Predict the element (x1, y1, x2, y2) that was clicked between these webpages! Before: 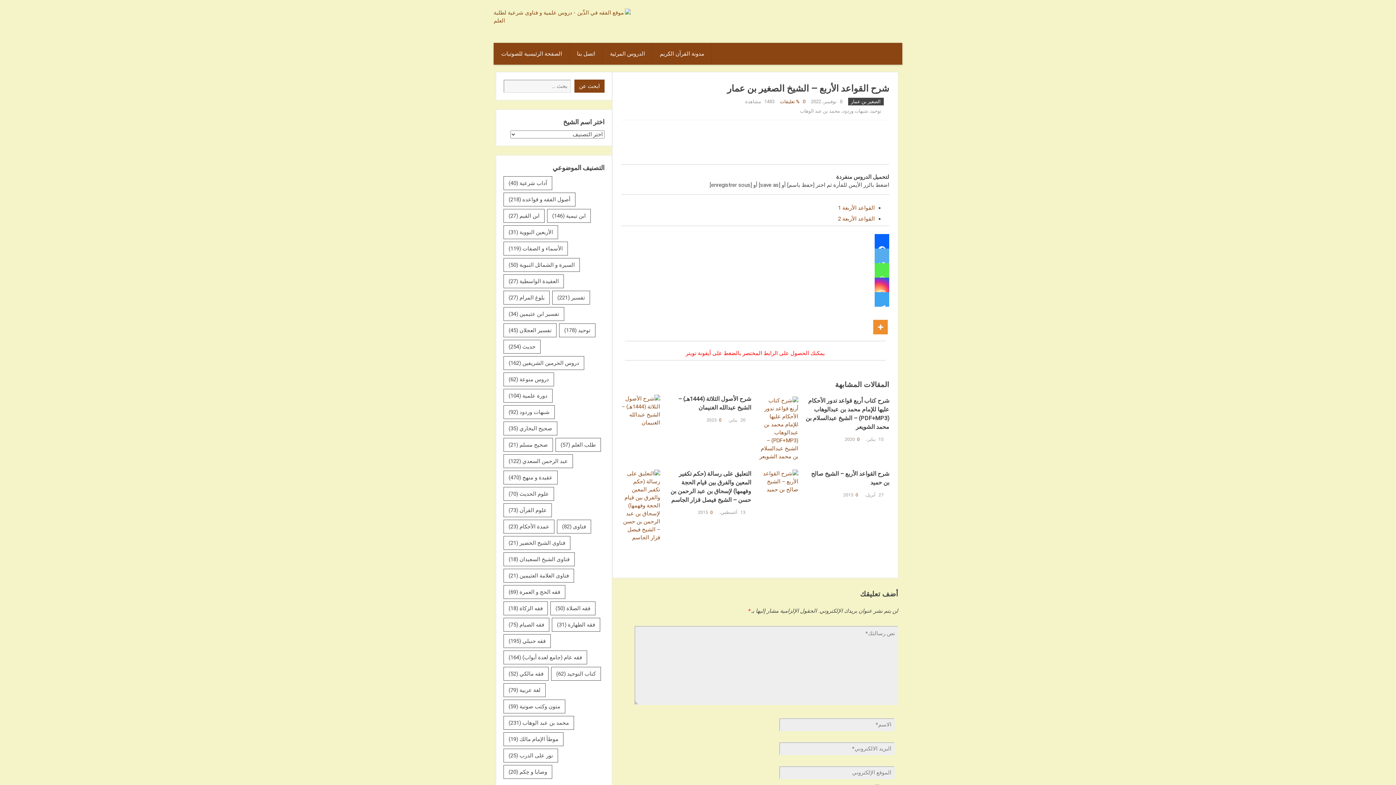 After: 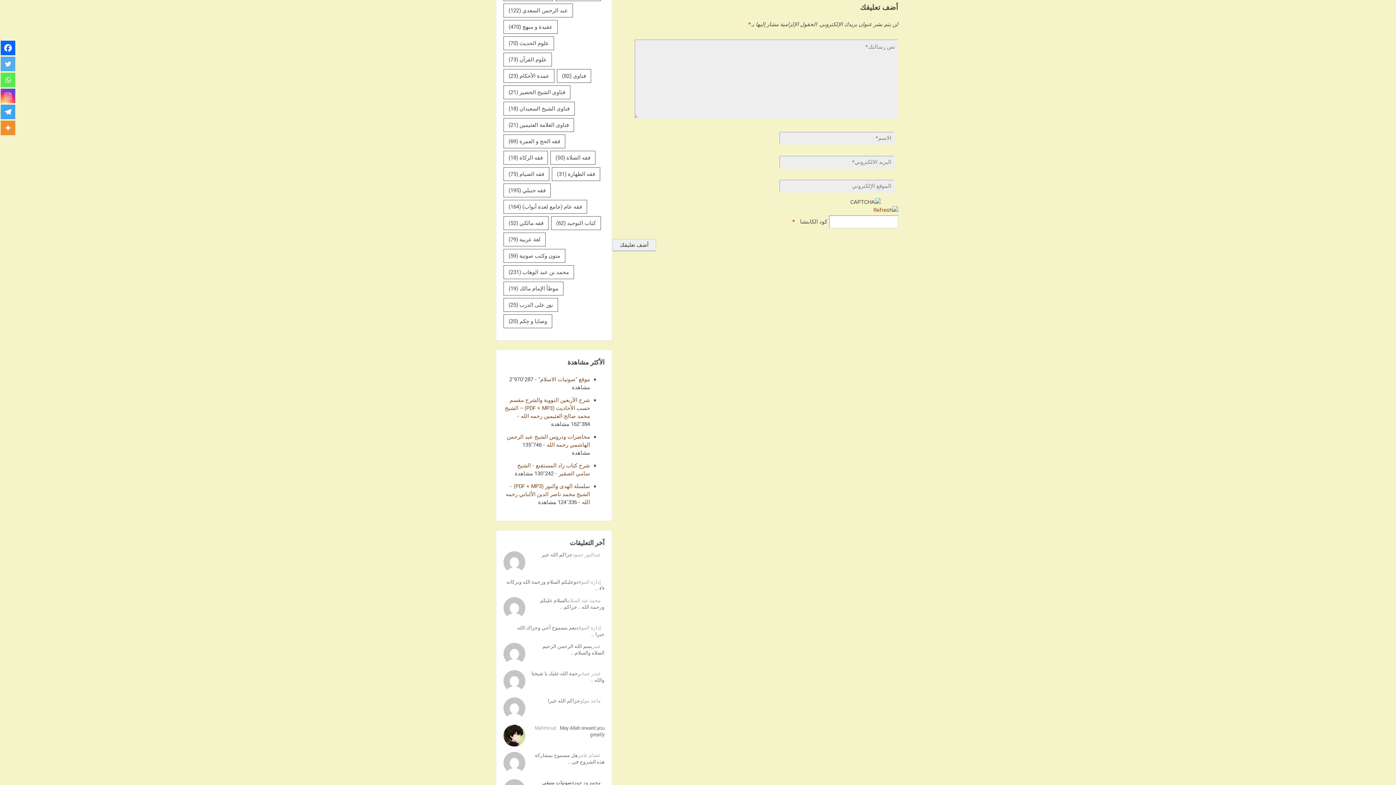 Action: bbox: (855, 492, 858, 497) label: 0